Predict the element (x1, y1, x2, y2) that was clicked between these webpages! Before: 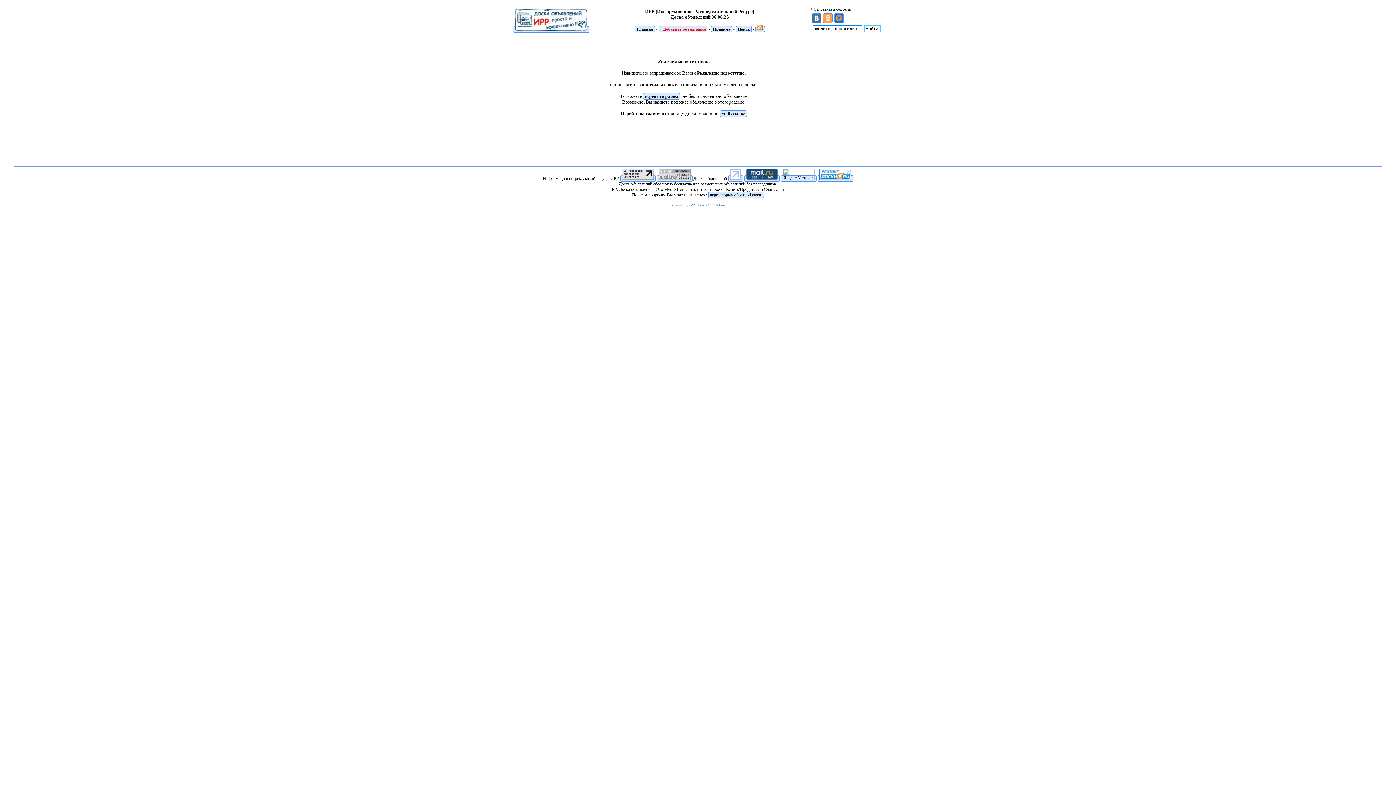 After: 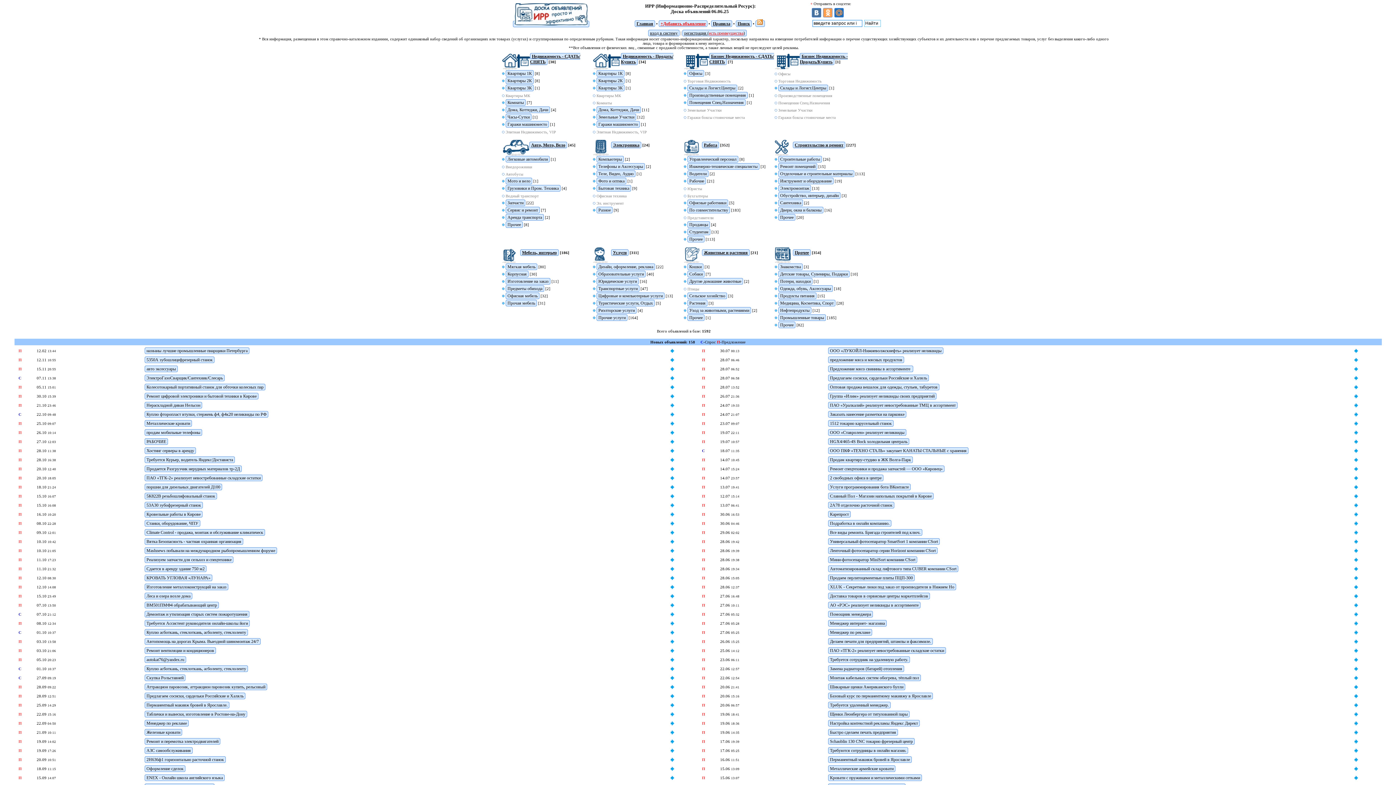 Action: bbox: (719, 110, 747, 117) label: этой ссылке